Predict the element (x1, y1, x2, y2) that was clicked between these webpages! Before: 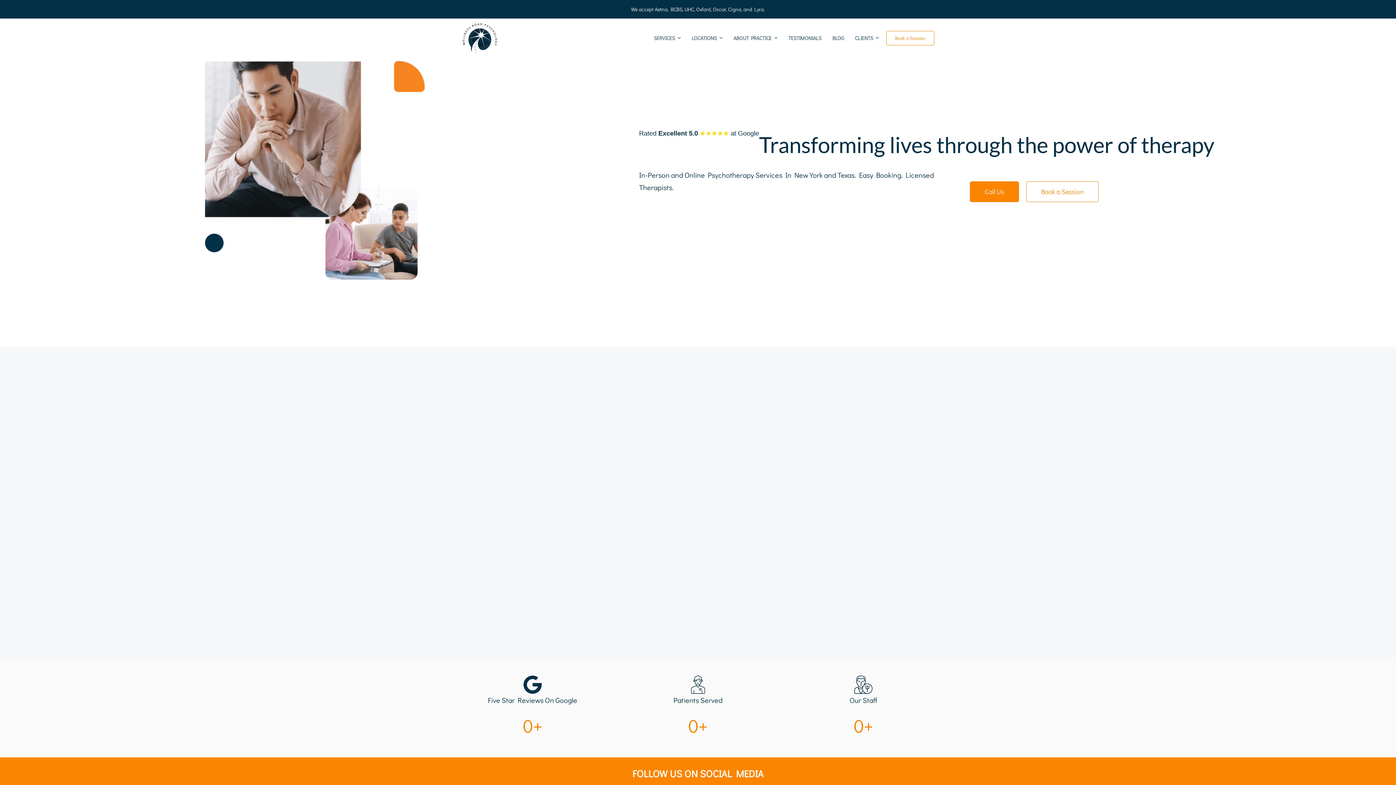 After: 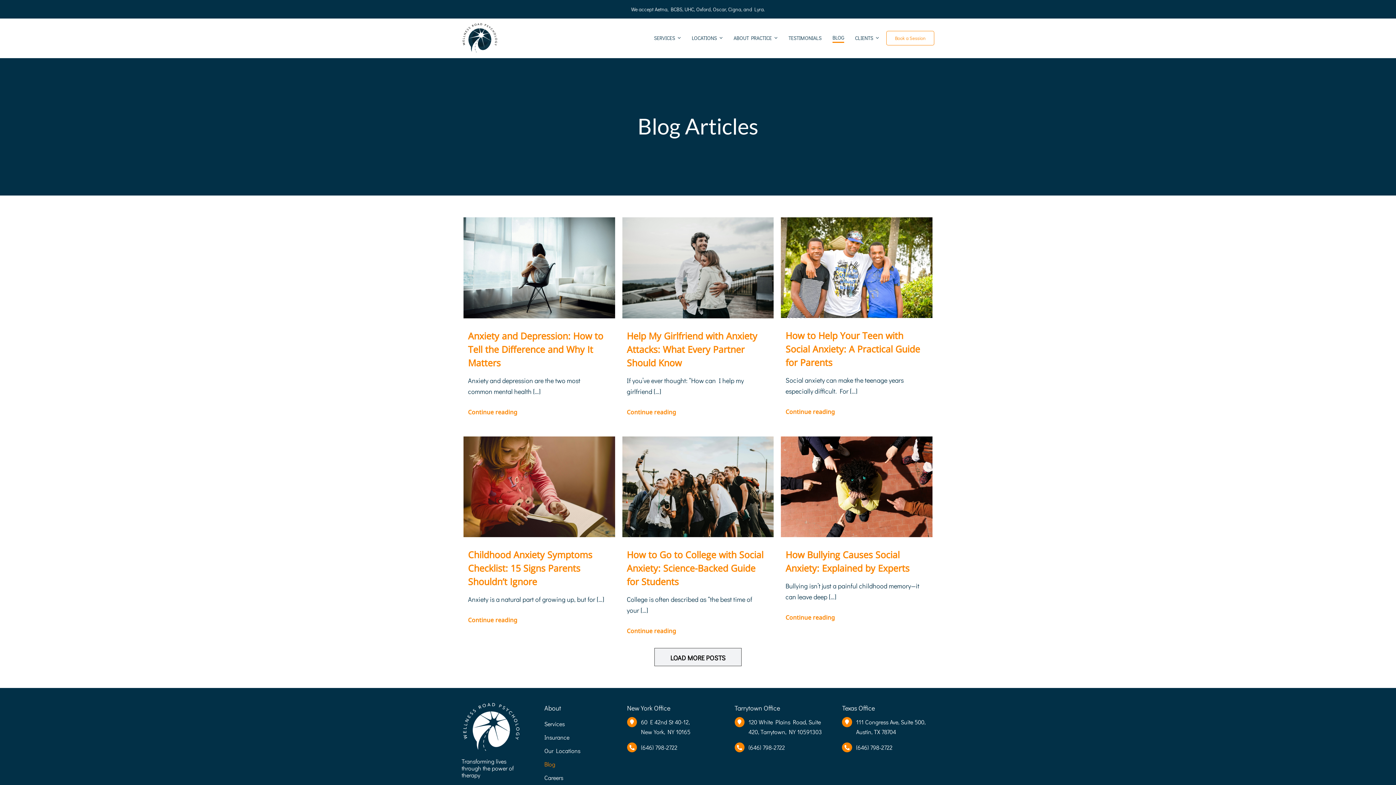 Action: label: BLOG bbox: (832, 33, 844, 42)